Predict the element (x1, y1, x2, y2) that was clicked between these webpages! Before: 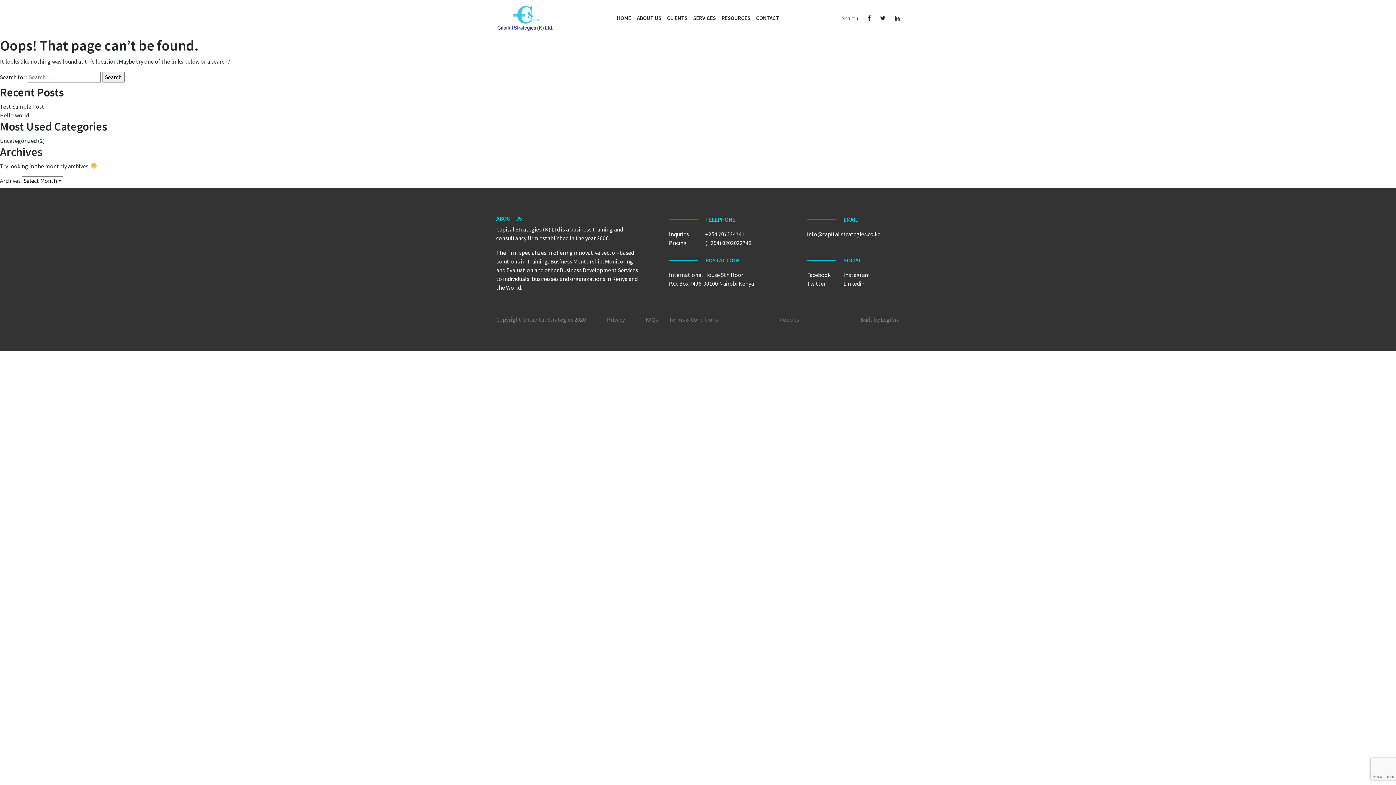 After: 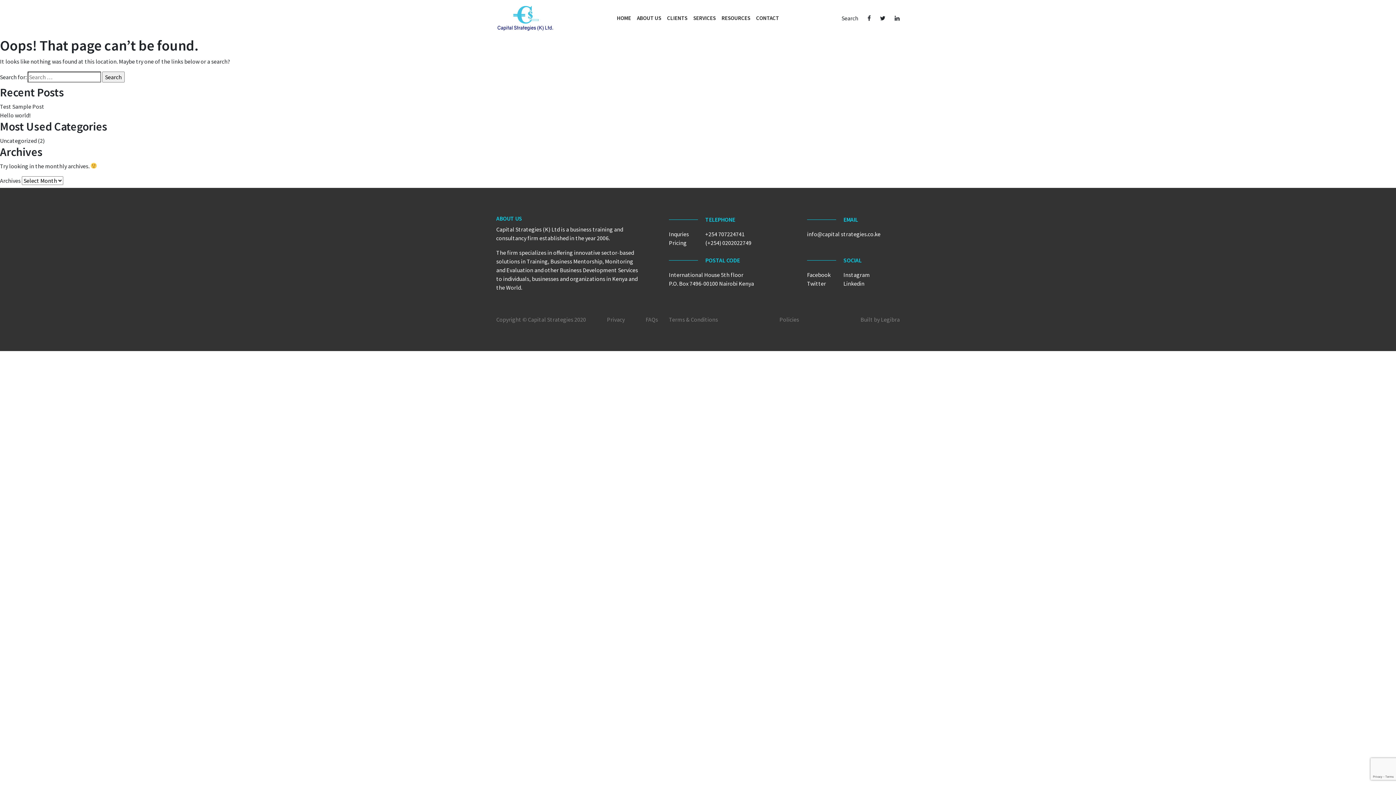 Action: bbox: (645, 315, 658, 323) label: FAQs